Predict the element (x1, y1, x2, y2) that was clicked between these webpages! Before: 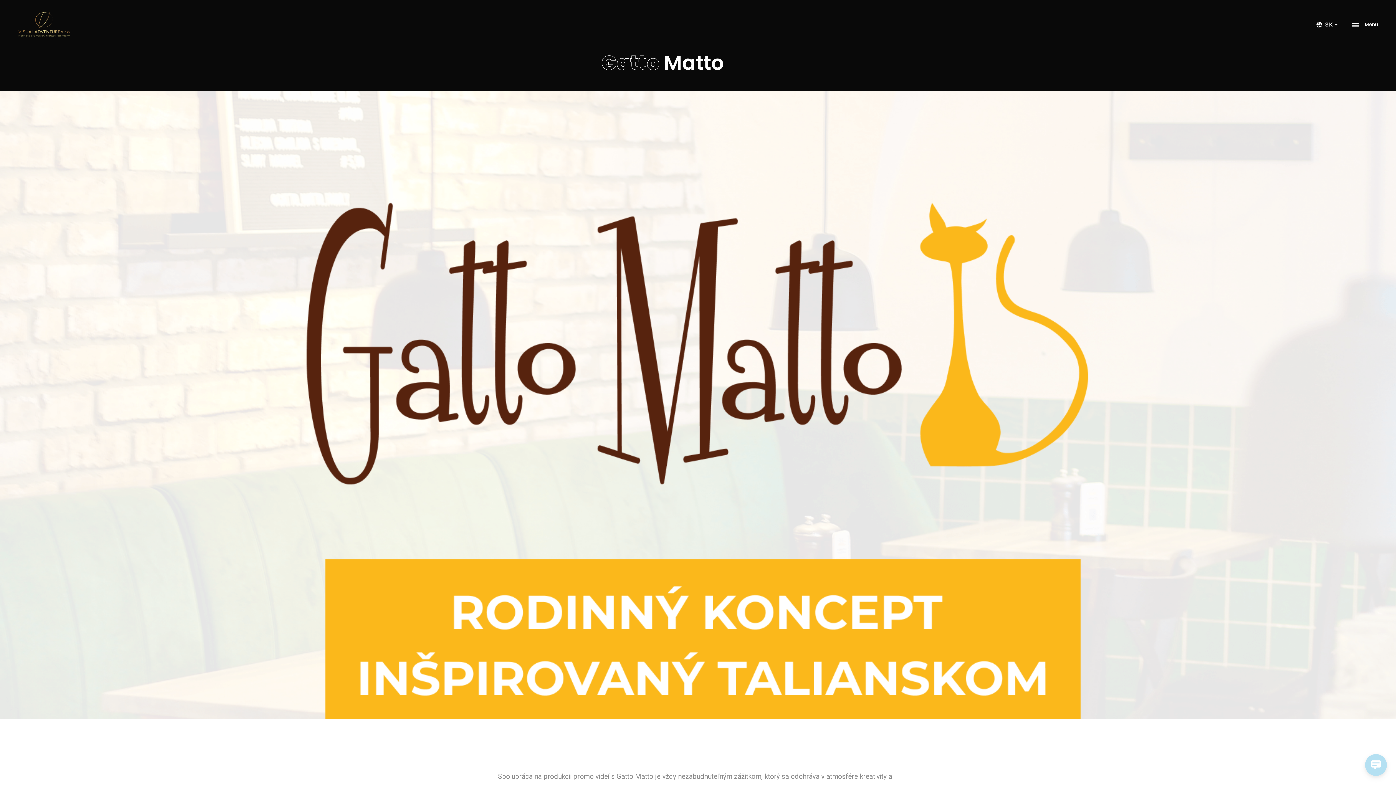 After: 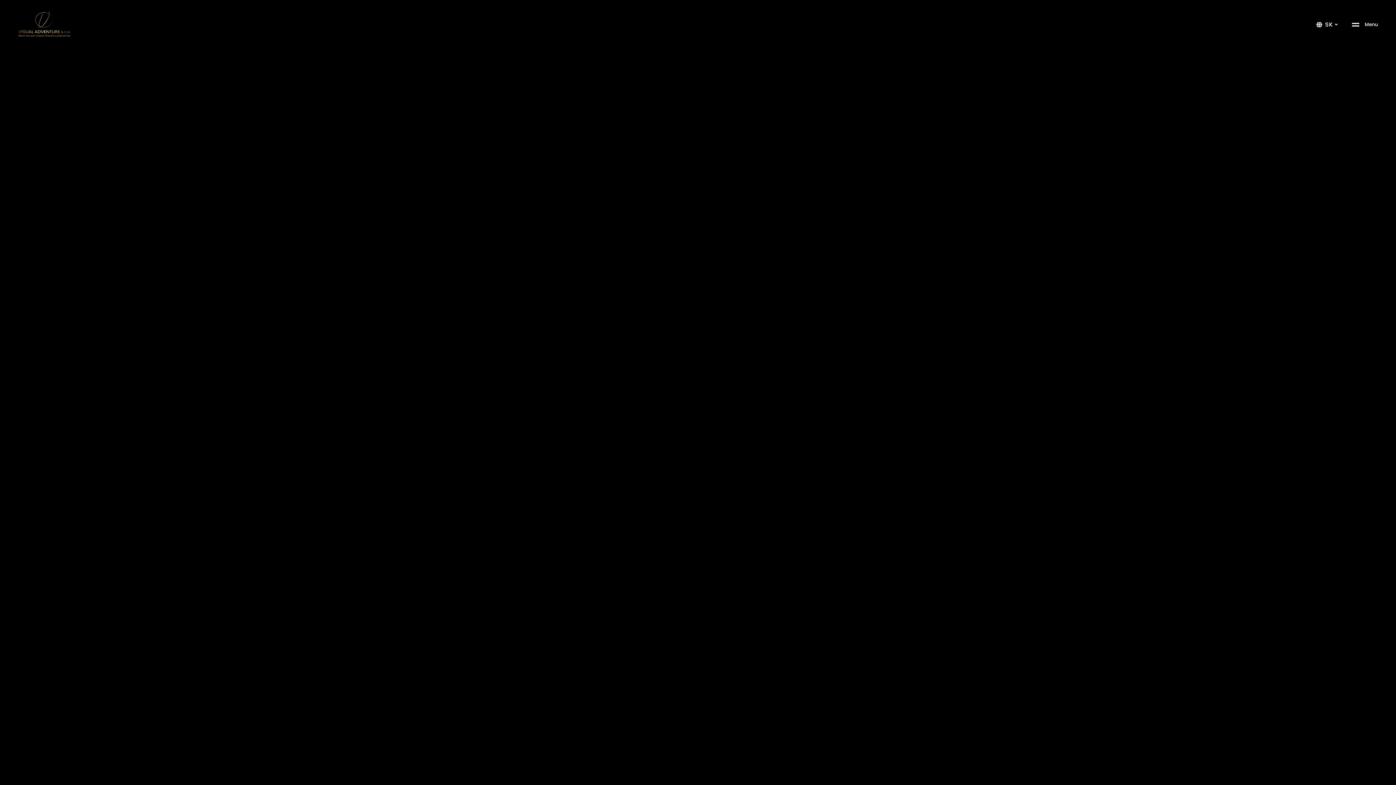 Action: bbox: (18, 10, 70, 38)